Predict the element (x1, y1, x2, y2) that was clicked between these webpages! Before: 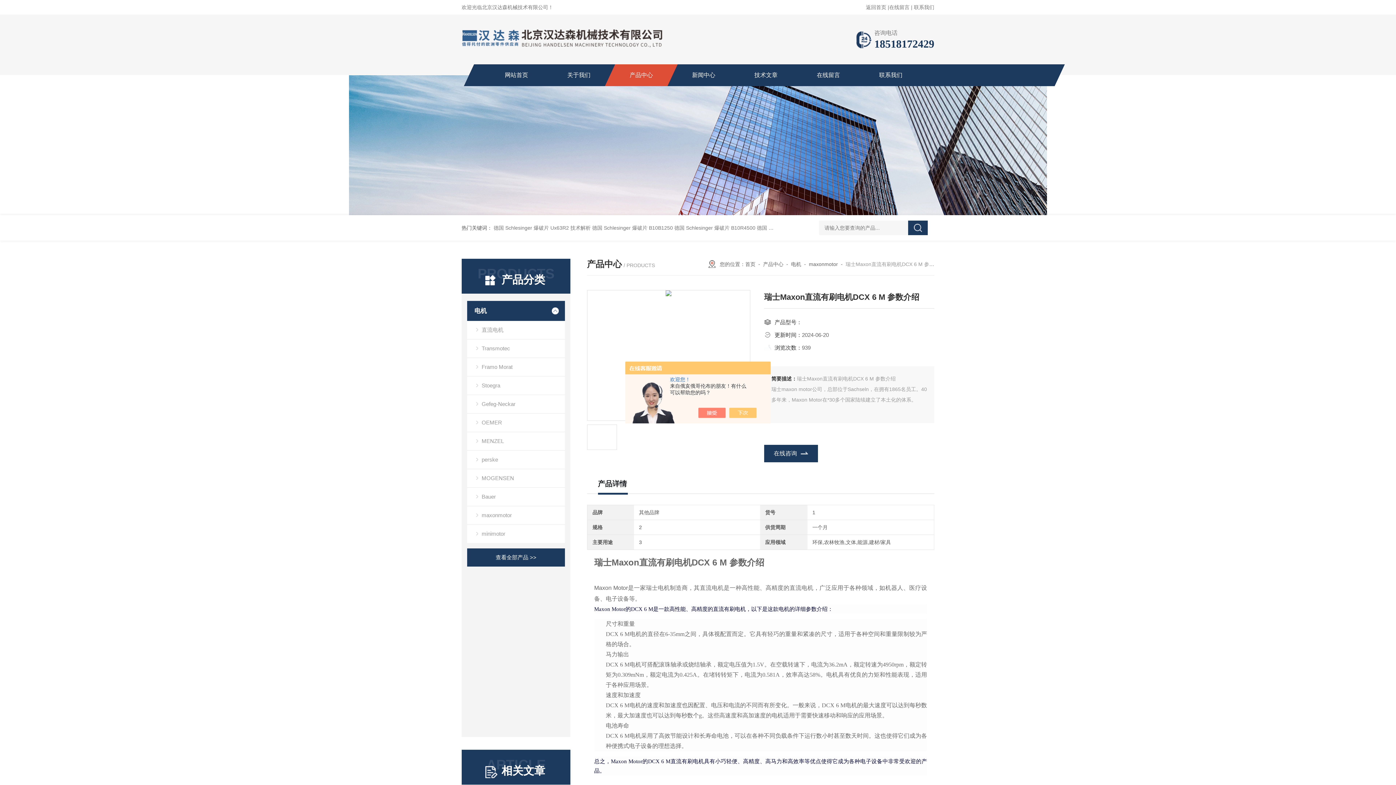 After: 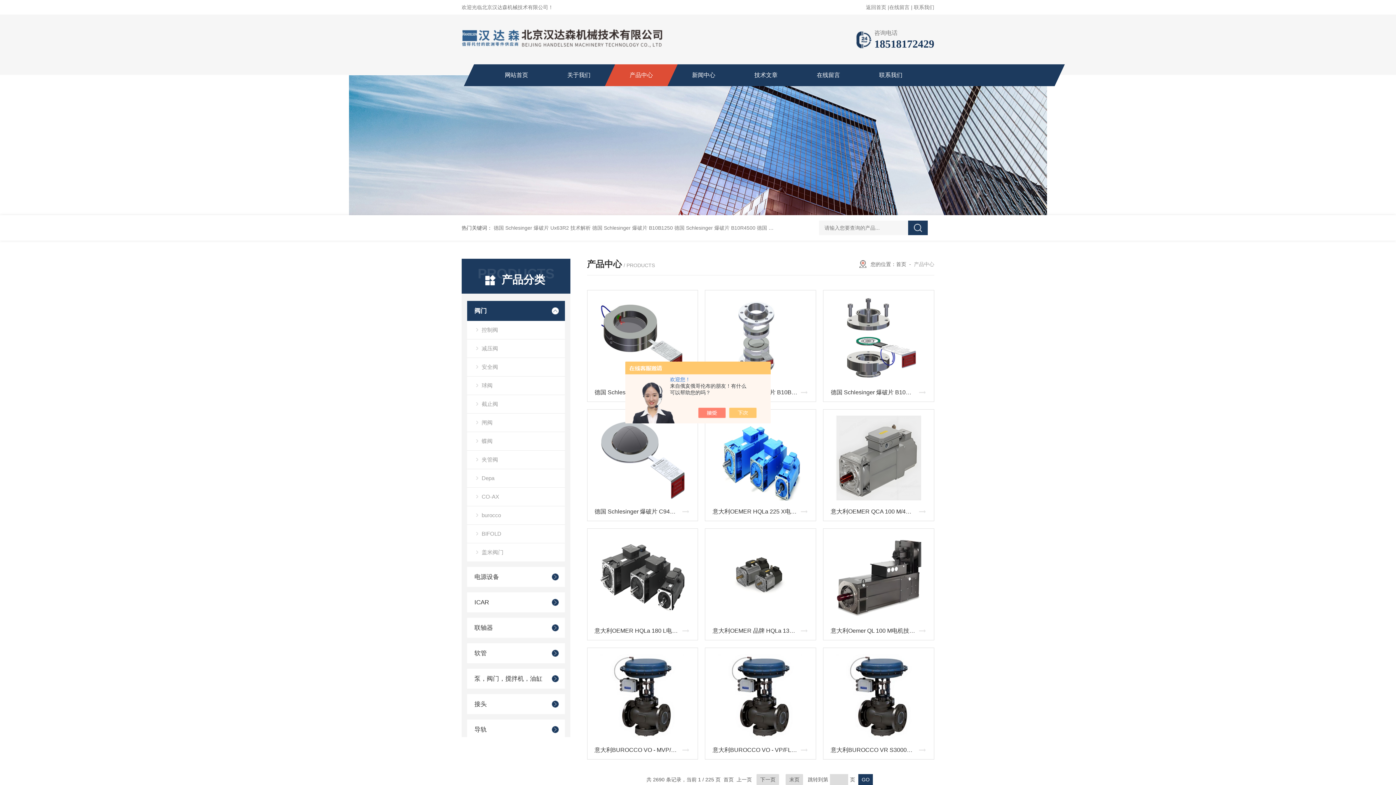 Action: label: 产品中心 bbox: (610, 64, 672, 86)